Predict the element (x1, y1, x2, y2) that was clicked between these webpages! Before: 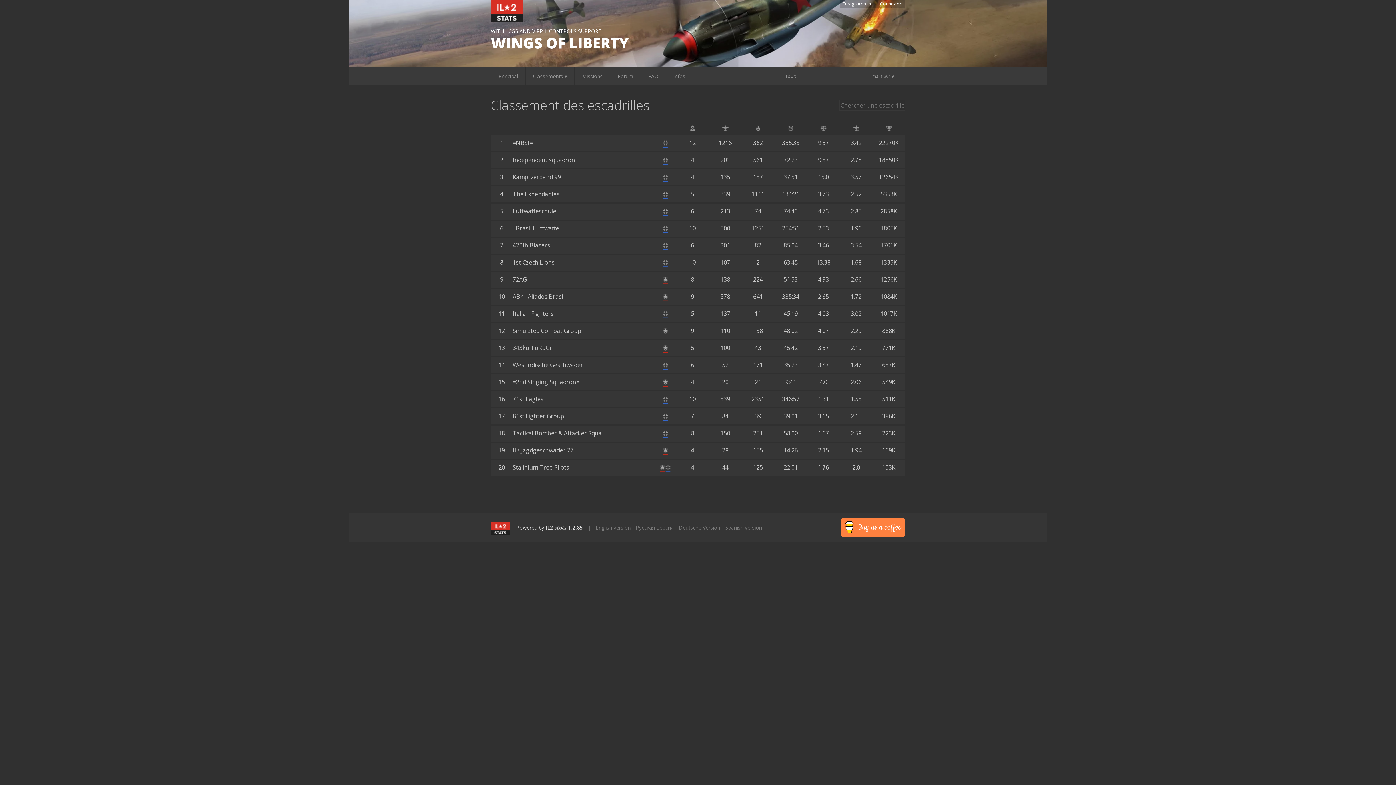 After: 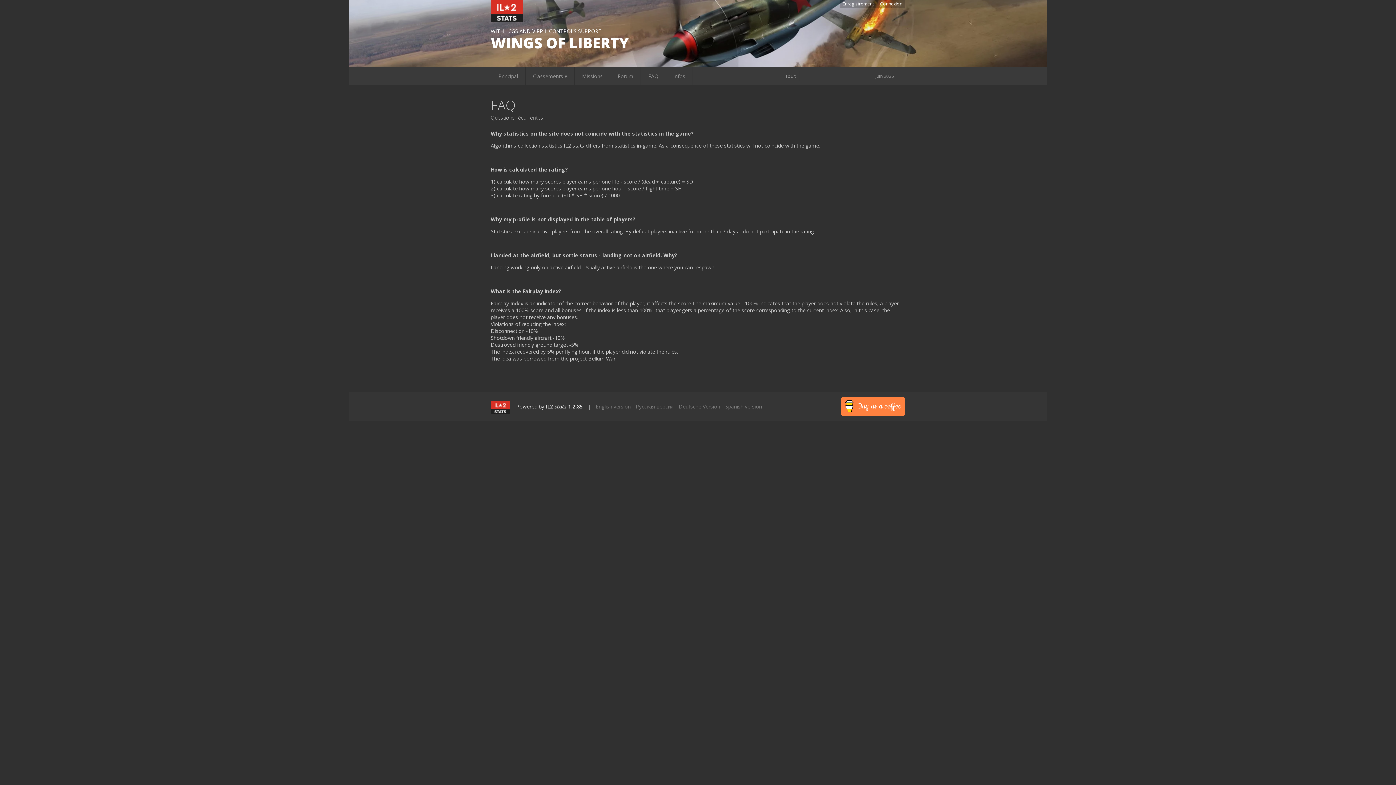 Action: bbox: (640, 67, 665, 85) label: FAQ